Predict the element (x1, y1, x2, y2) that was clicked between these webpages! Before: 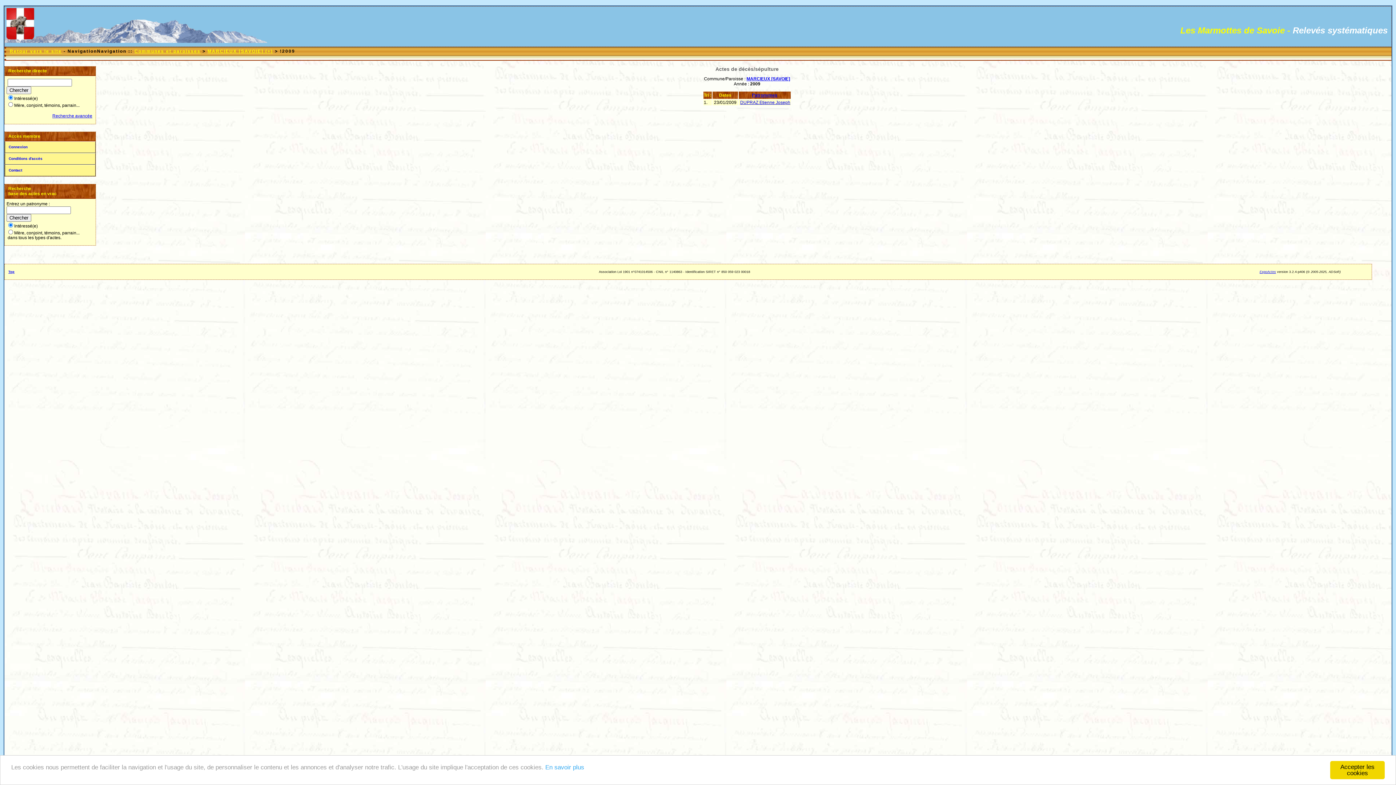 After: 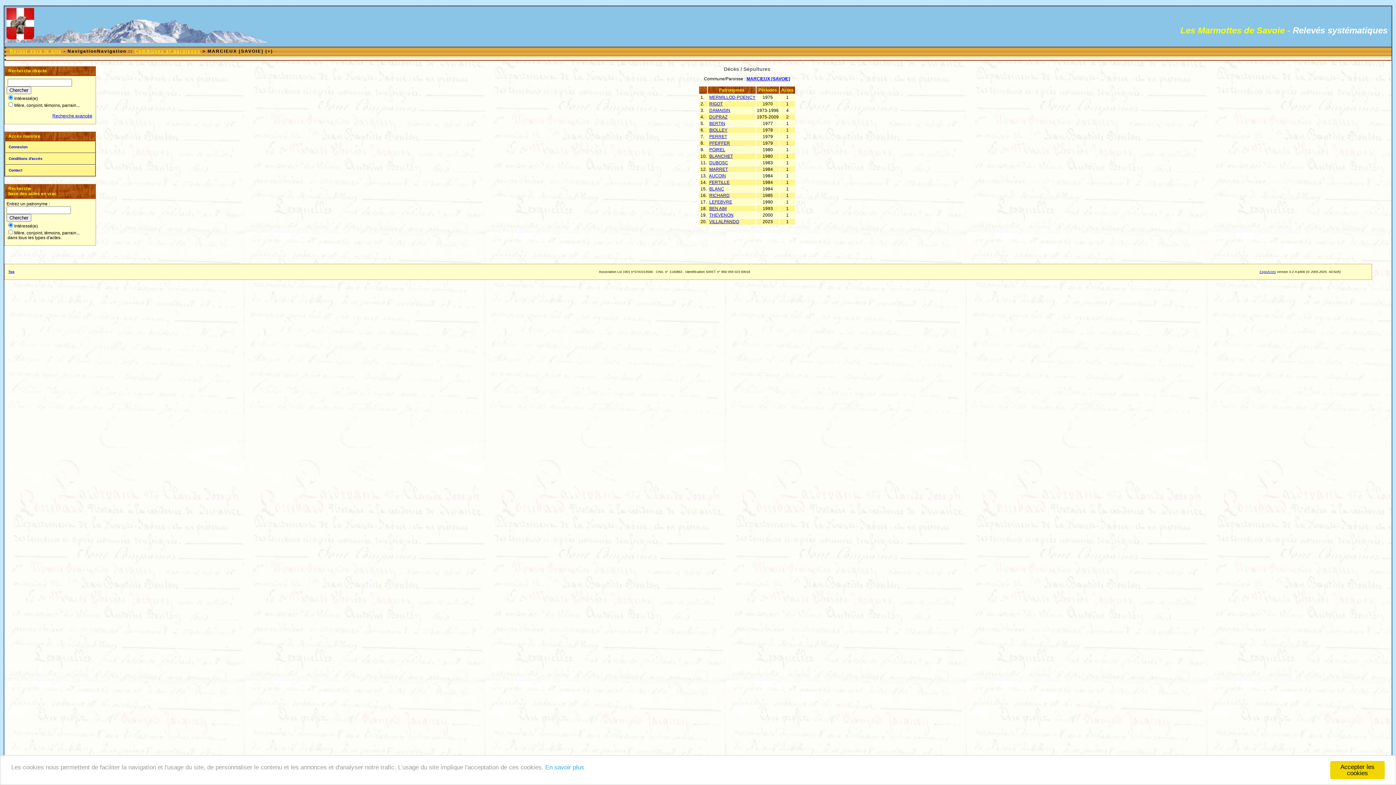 Action: label: MARCIEUX [SAVOIE] bbox: (746, 76, 790, 81)